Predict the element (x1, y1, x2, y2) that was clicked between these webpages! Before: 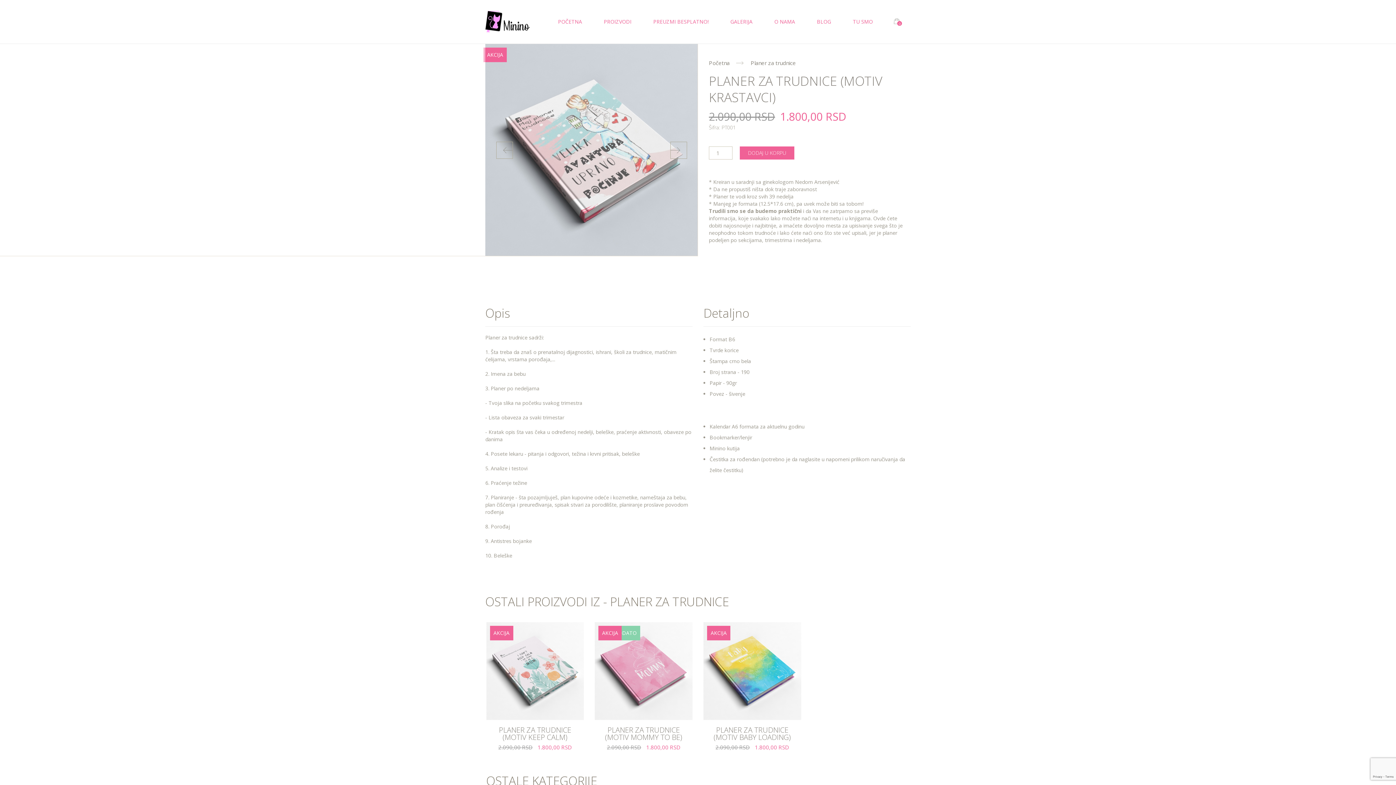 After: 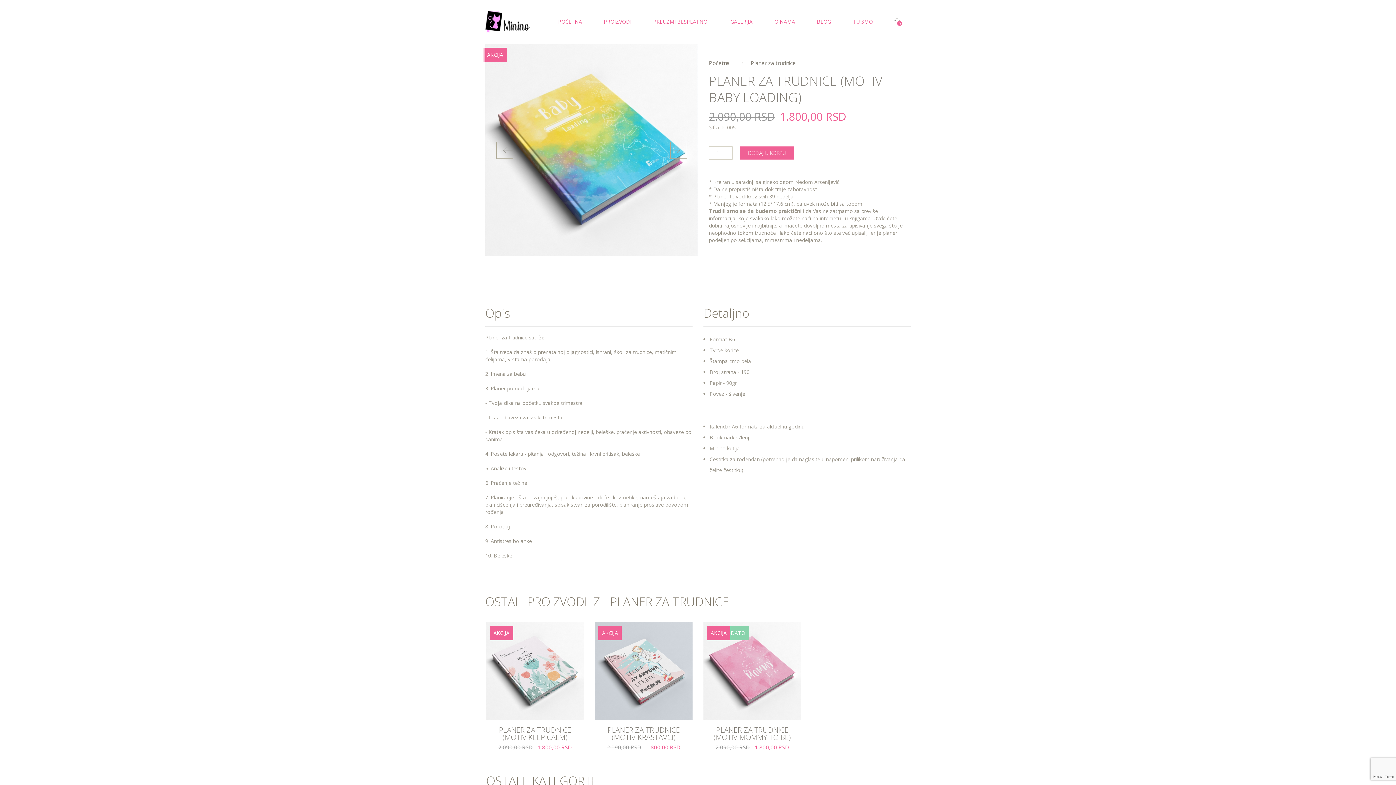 Action: label: PLANER ZA TRUDNICE (MOTIV BABY LOADING) bbox: (713, 725, 791, 742)